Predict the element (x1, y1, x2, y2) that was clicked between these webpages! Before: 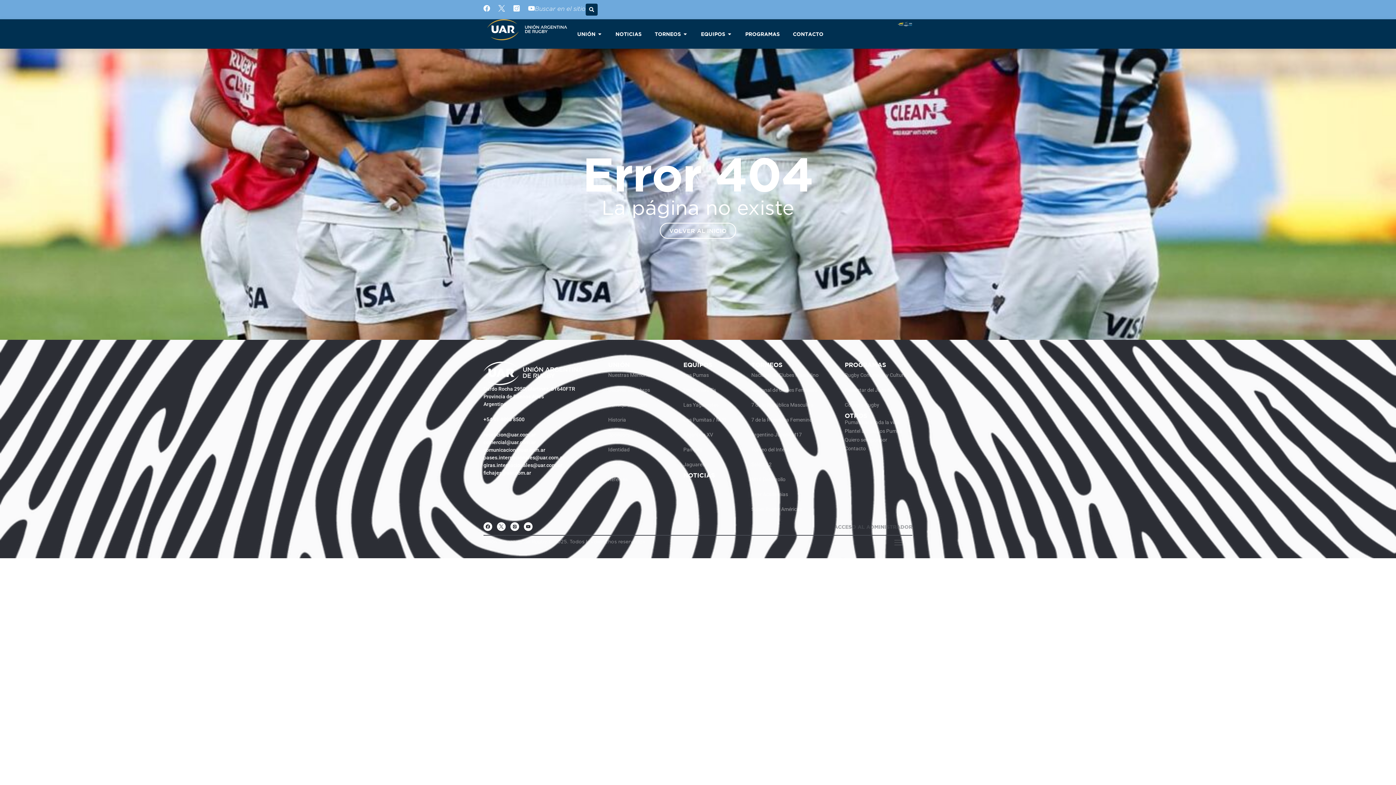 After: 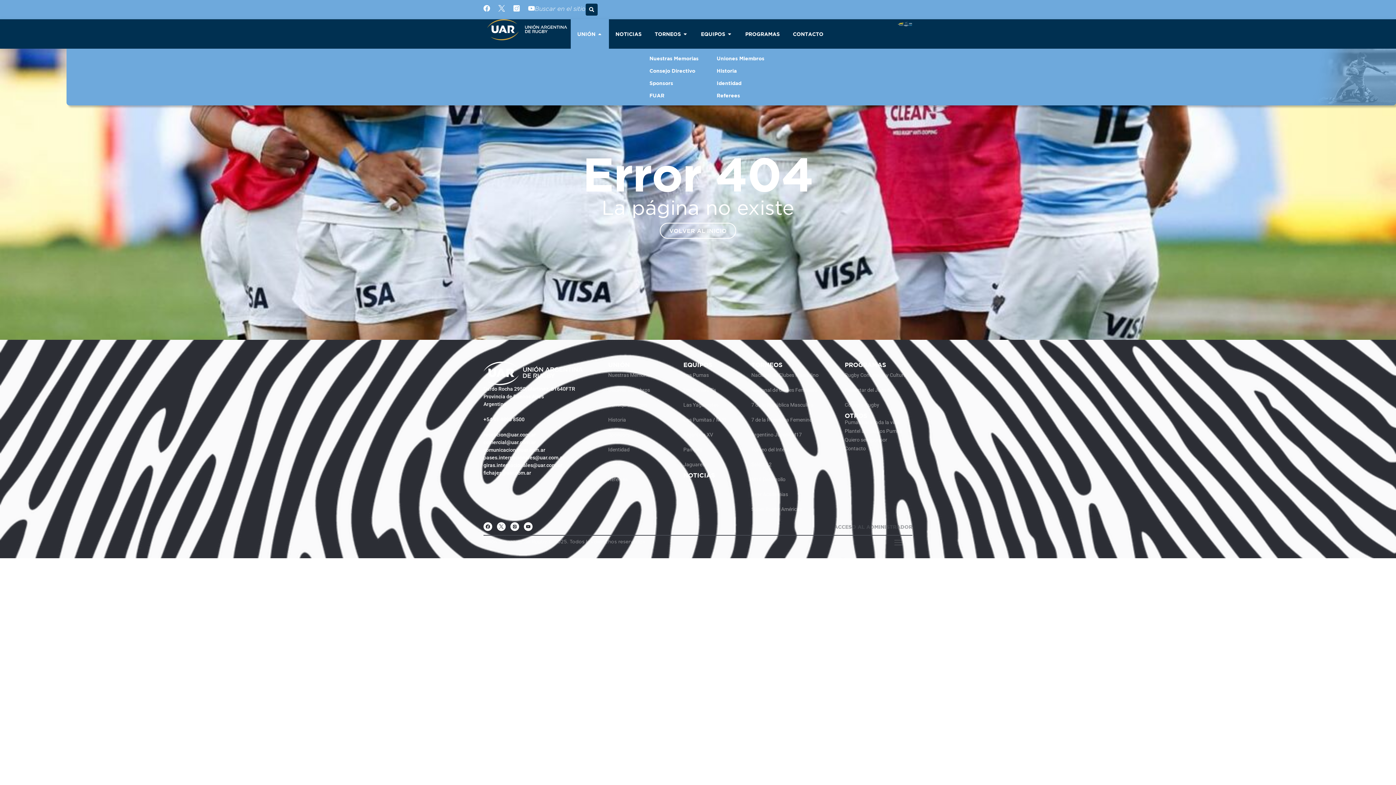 Action: label: OPEN UNIÓN bbox: (597, 30, 602, 37)